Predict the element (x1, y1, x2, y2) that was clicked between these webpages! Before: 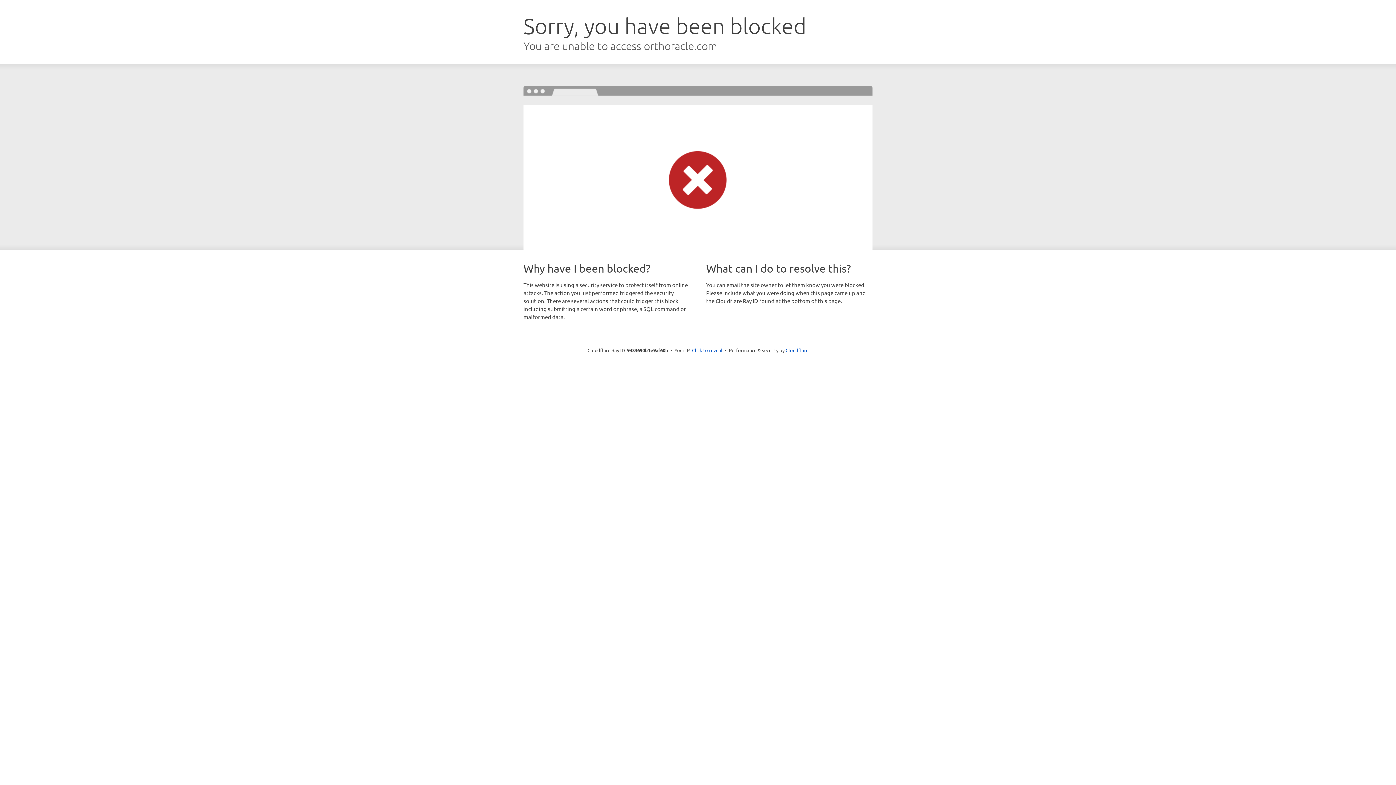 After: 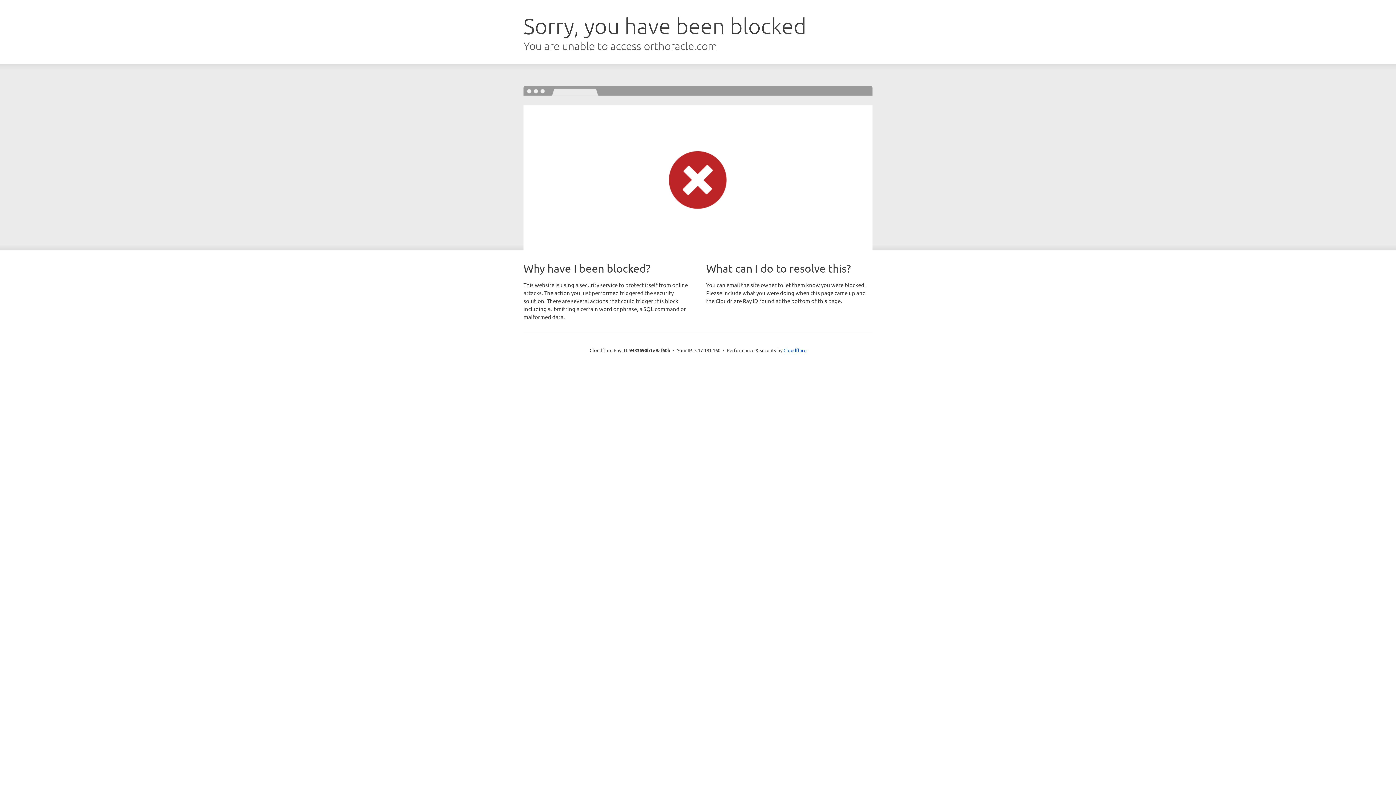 Action: bbox: (692, 346, 722, 353) label: Click to reveal